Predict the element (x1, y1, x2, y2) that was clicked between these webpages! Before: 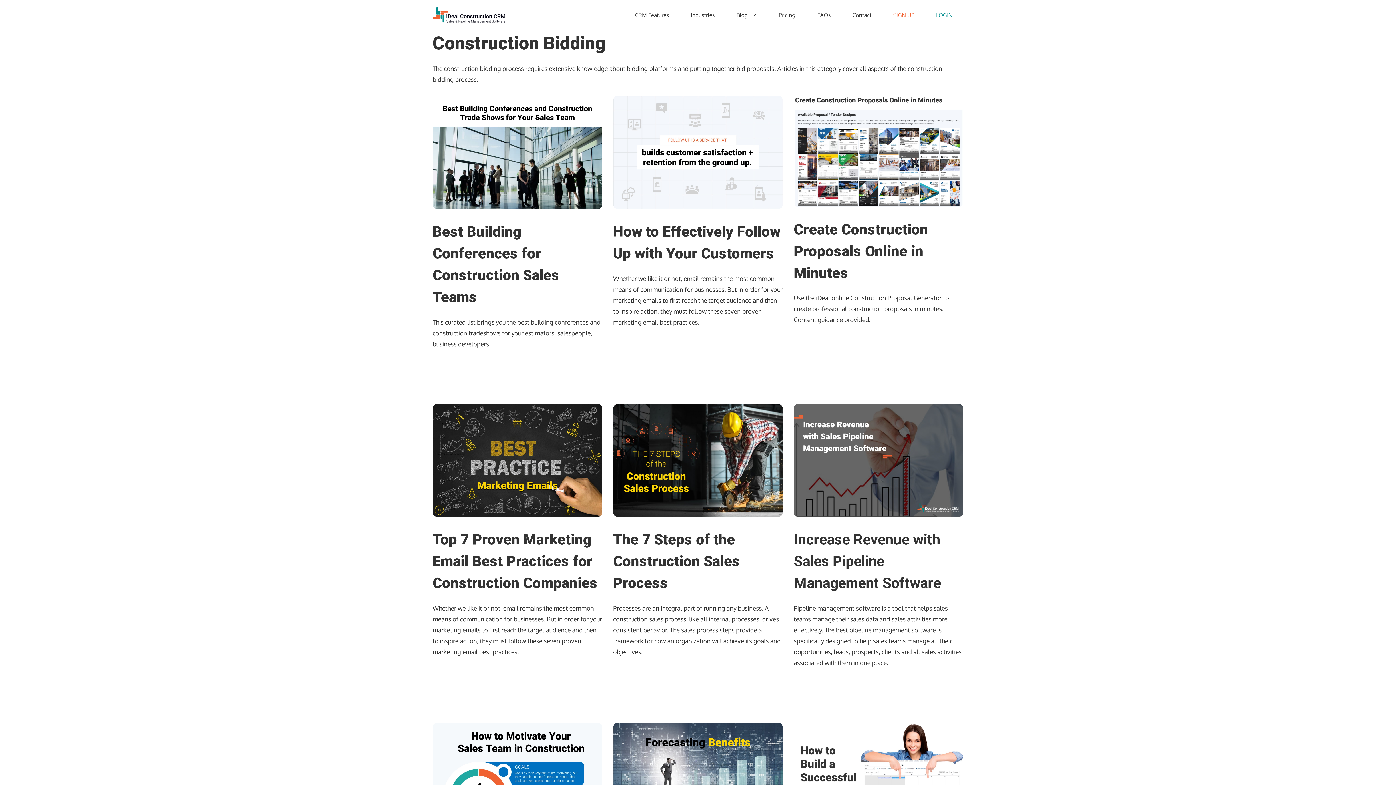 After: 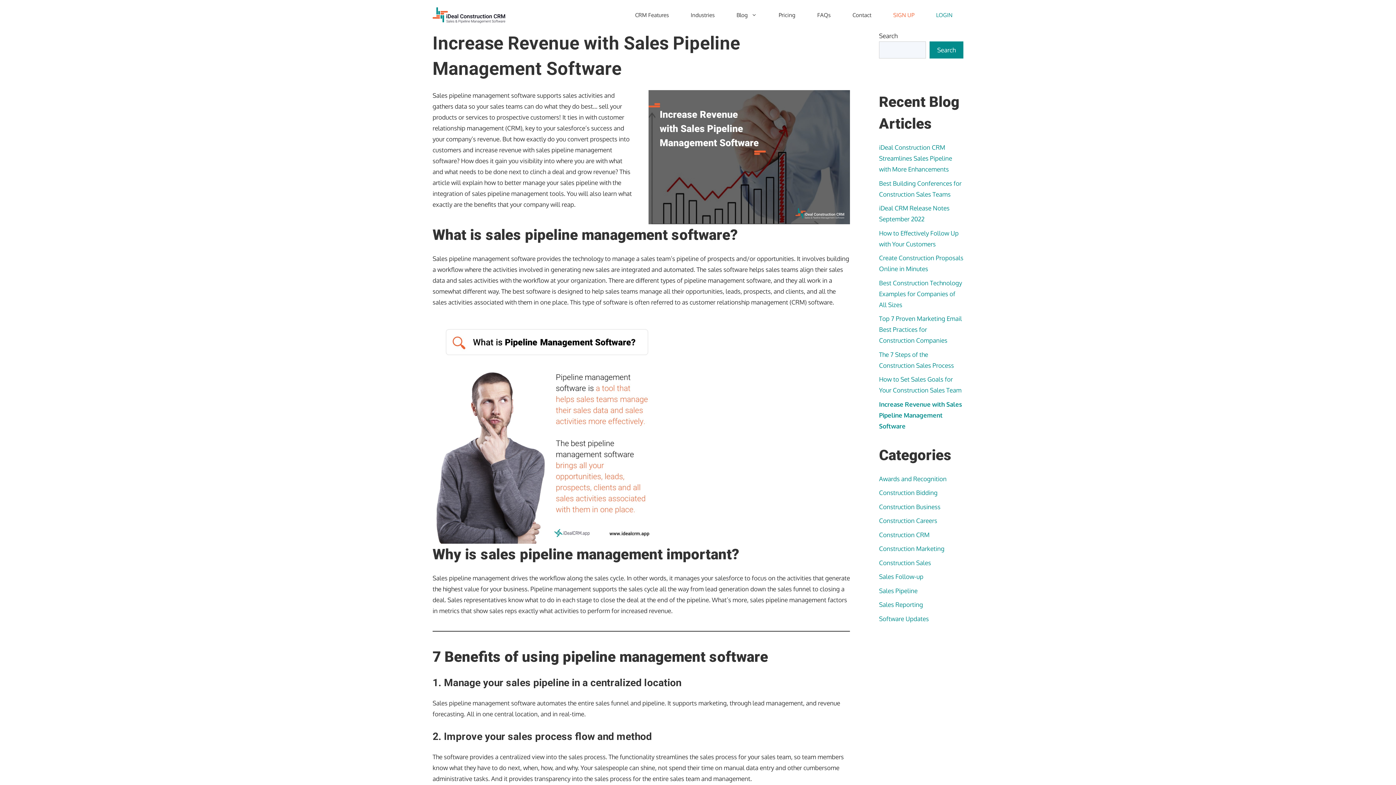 Action: label: Increase Revenue with Sales Pipeline Management Software bbox: (793, 531, 941, 592)